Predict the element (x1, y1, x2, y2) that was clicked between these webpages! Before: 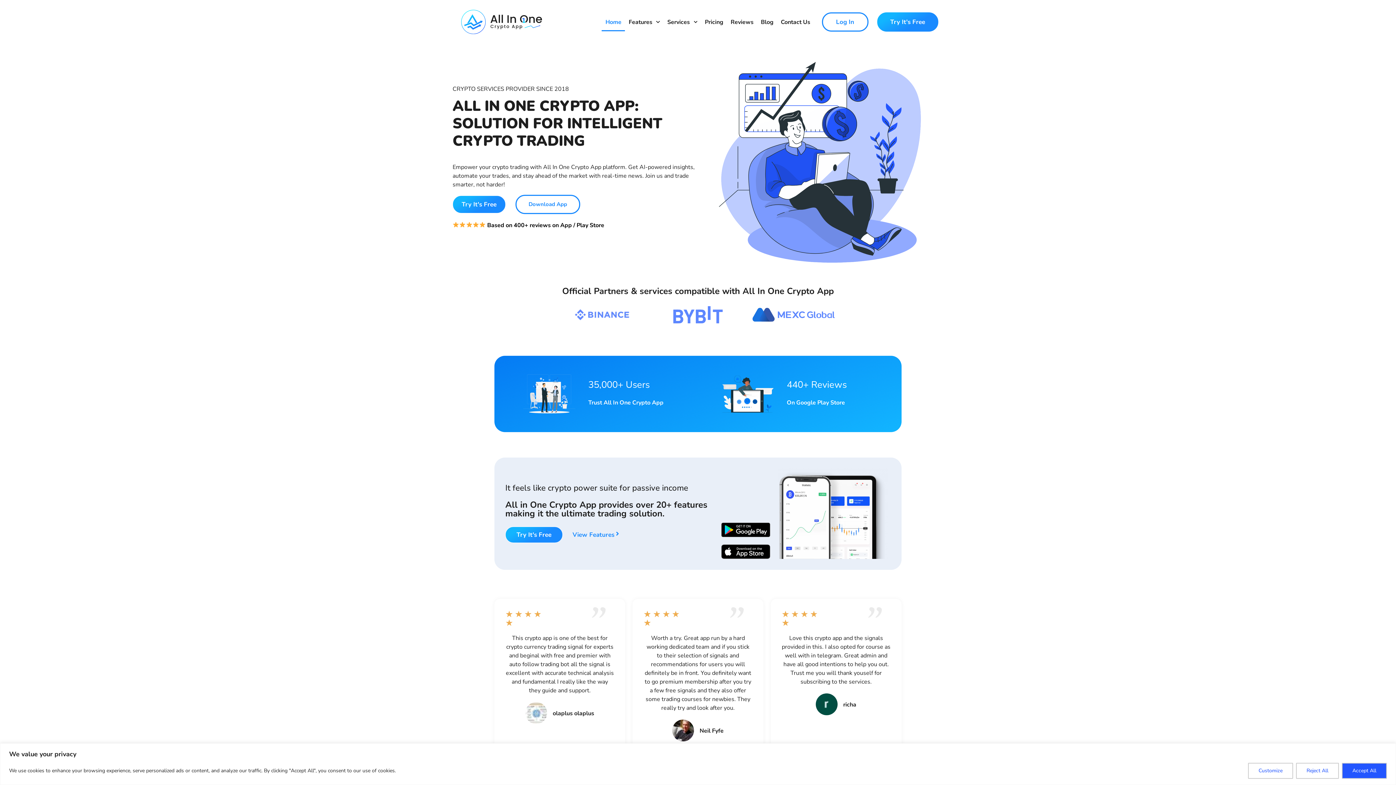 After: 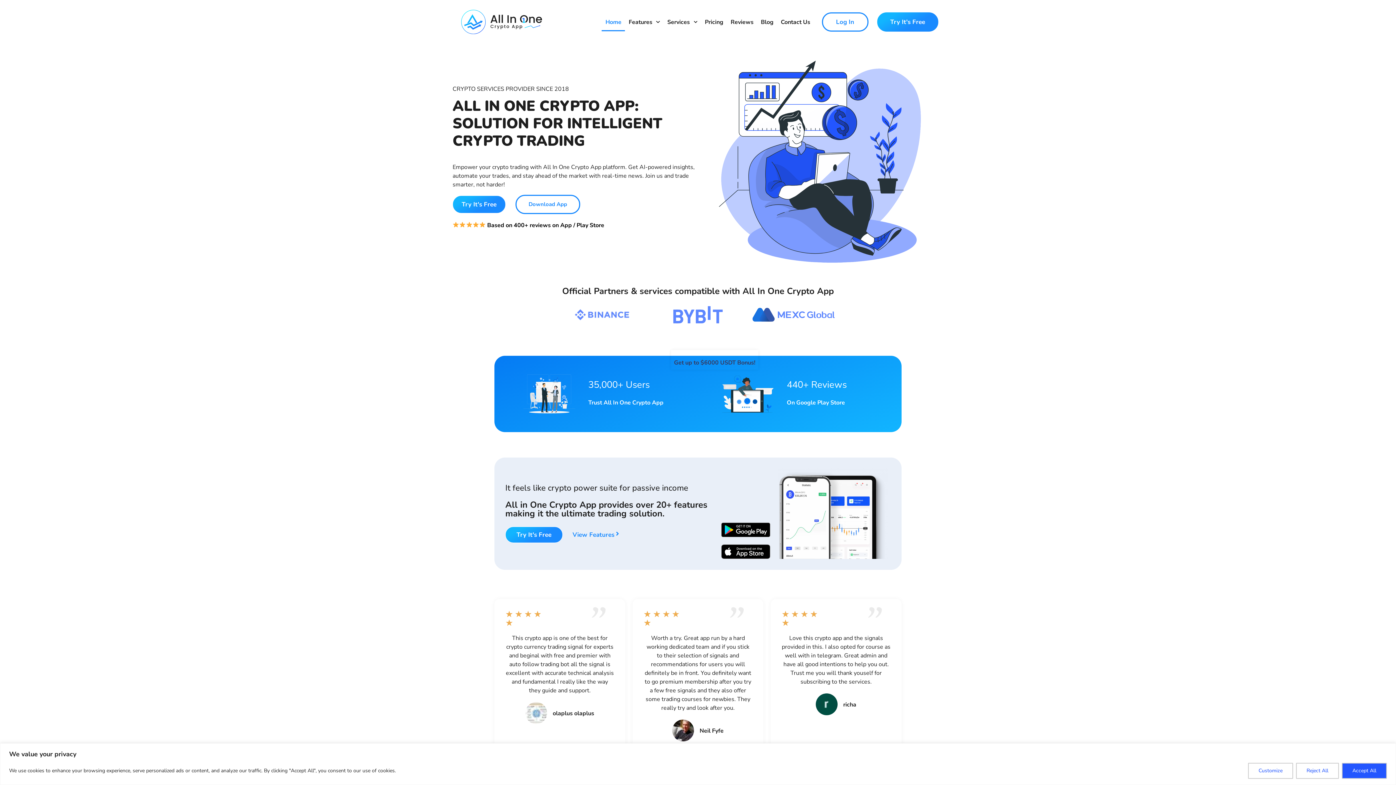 Action: bbox: (698, 314, 731, 348) label: Get up to $6000 USDT Bonus!